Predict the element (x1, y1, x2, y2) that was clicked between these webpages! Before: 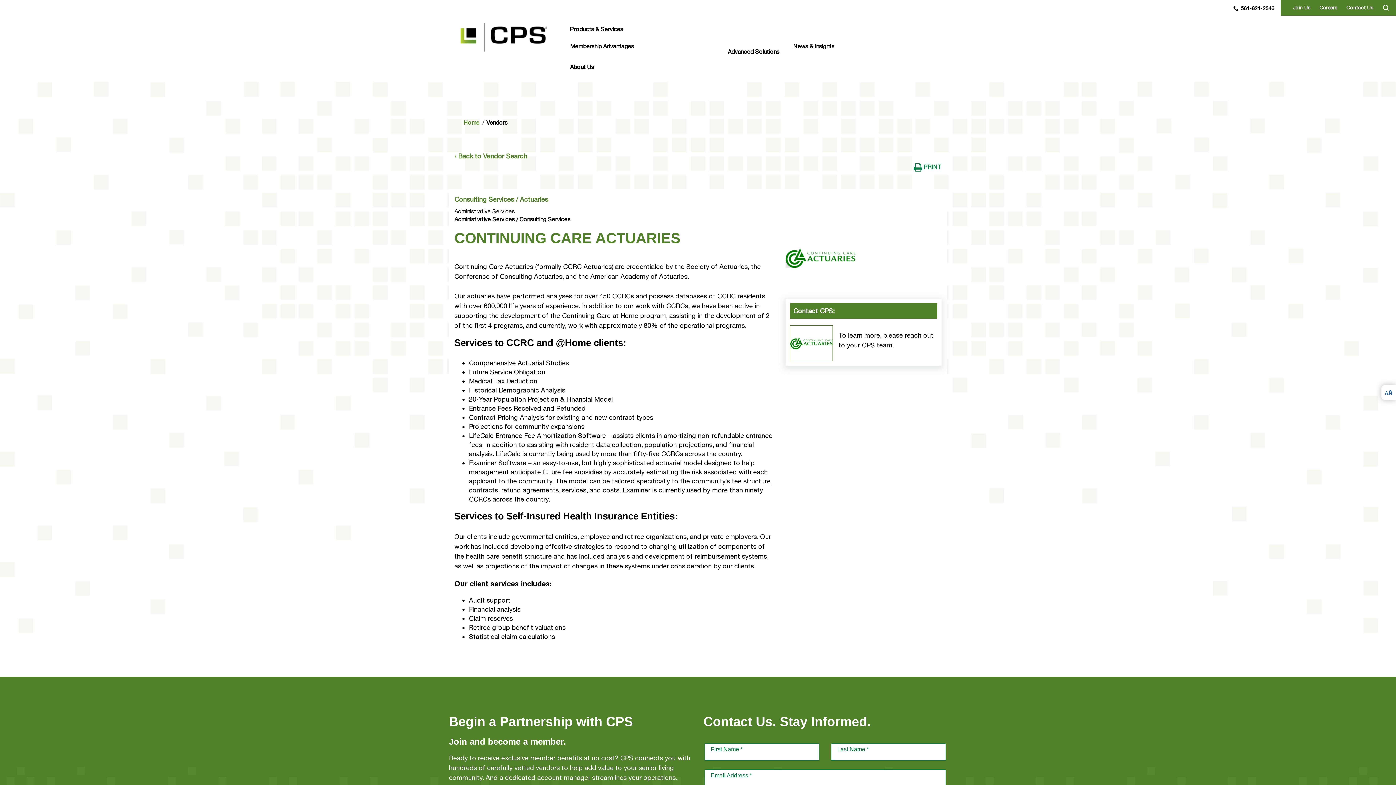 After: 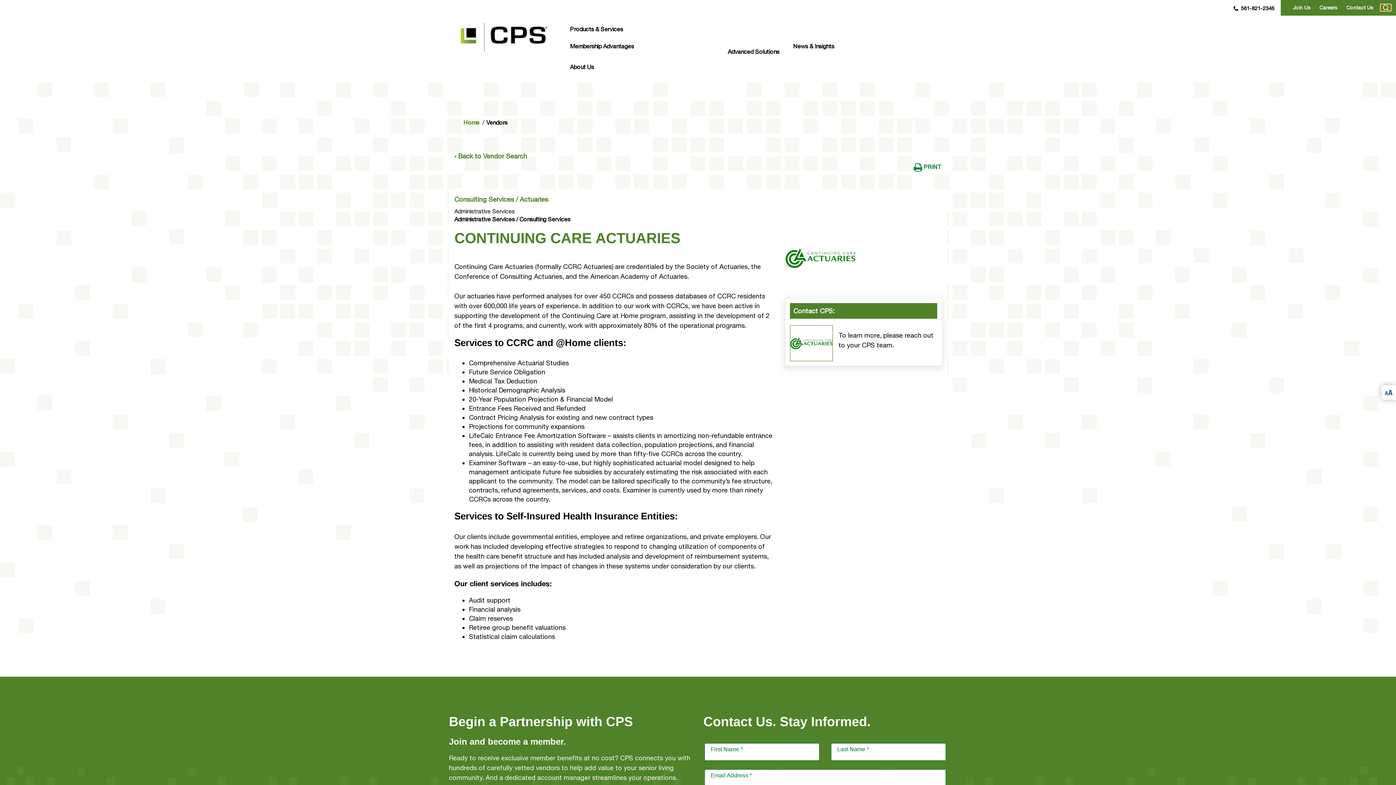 Action: label: Search Toggle bbox: (1381, 4, 1391, 11)